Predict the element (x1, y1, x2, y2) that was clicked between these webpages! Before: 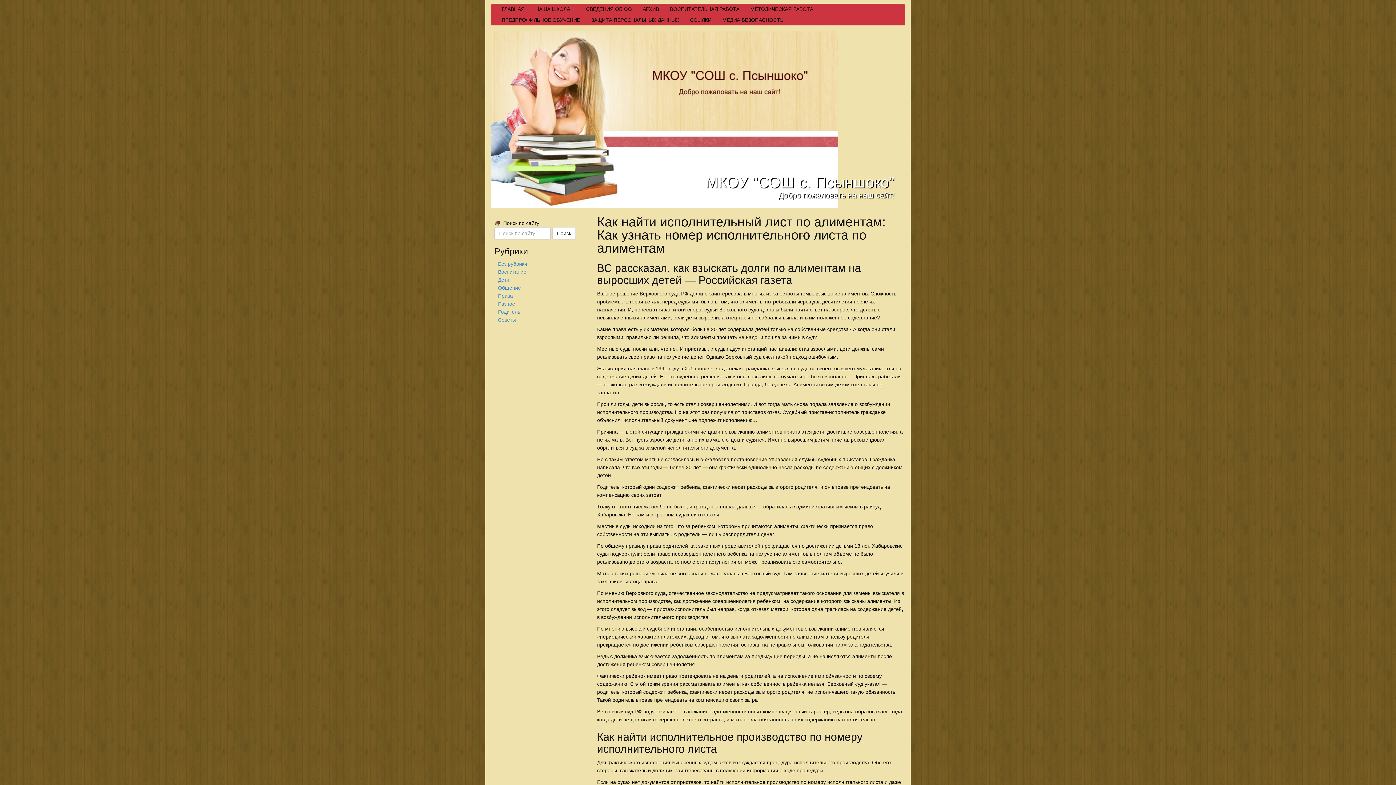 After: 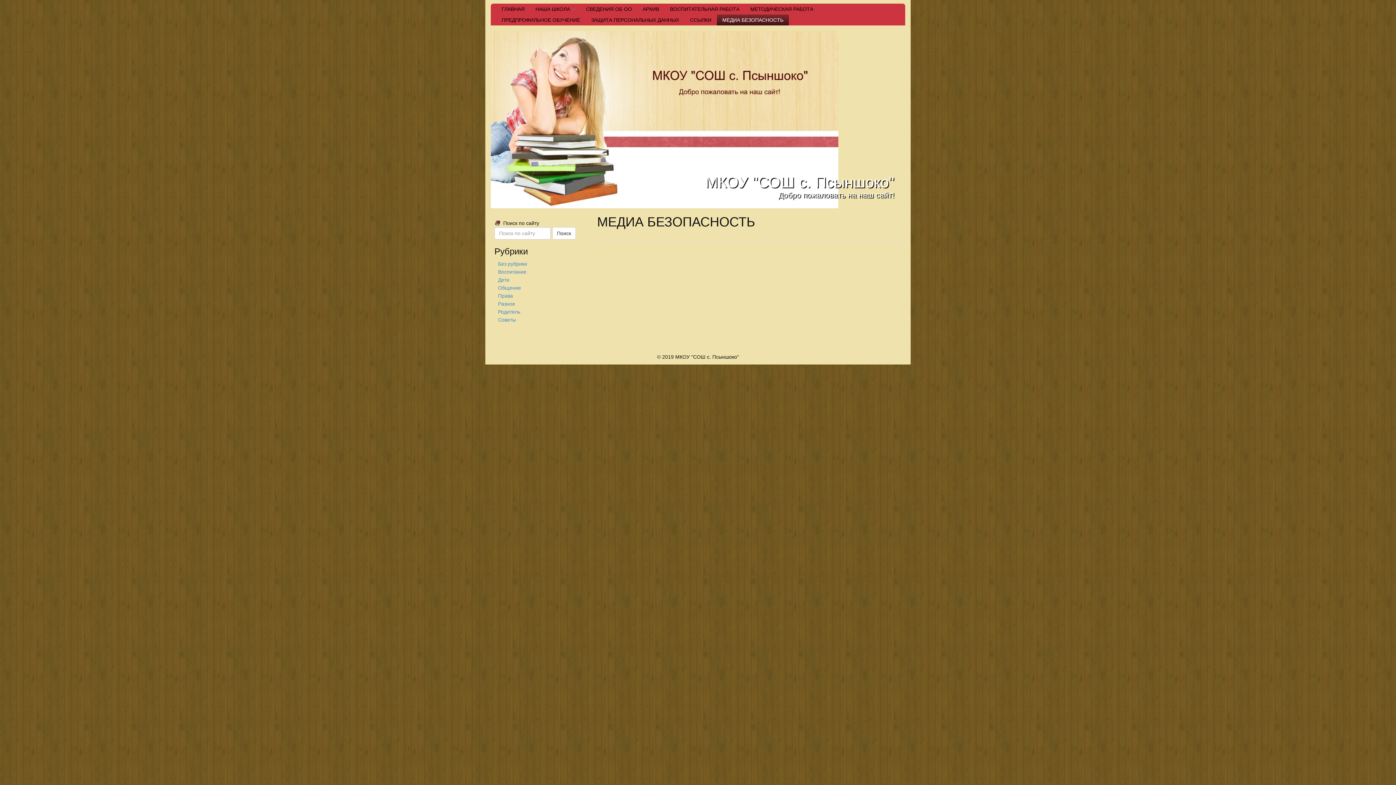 Action: label: МЕДИА БЕЗОПАСНОСТЬ bbox: (717, 118, 789, 129)